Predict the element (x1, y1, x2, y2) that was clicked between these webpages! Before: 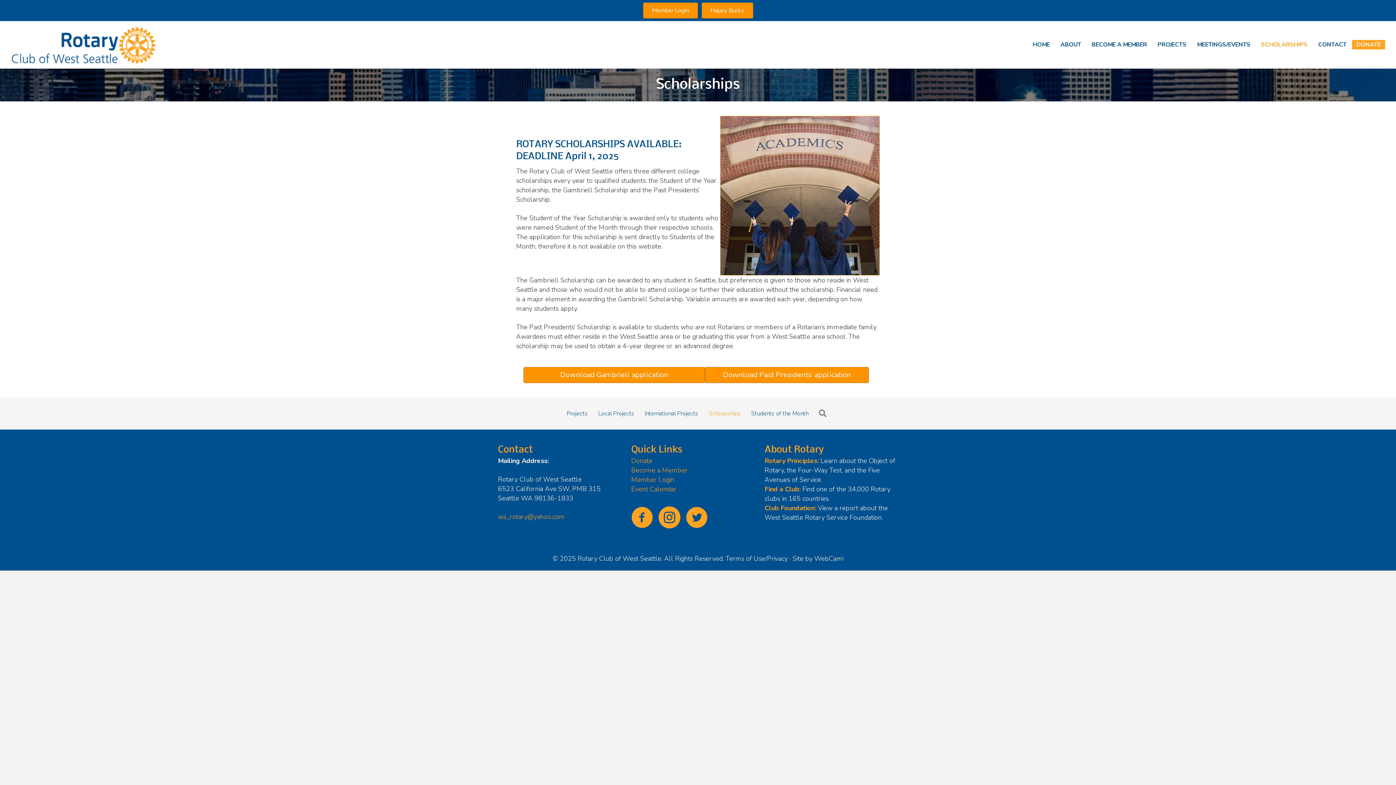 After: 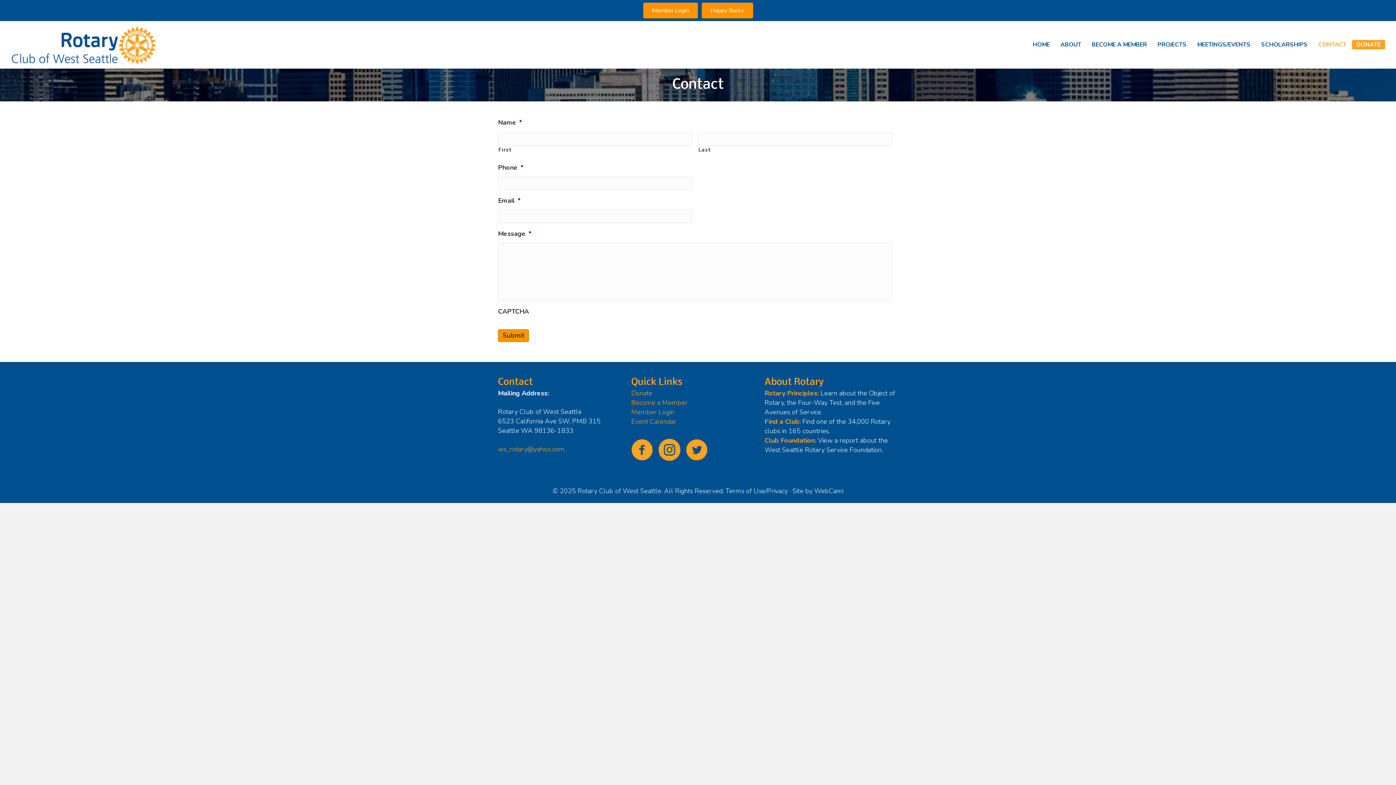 Action: bbox: (1313, 36, 1352, 52) label: CONTACT